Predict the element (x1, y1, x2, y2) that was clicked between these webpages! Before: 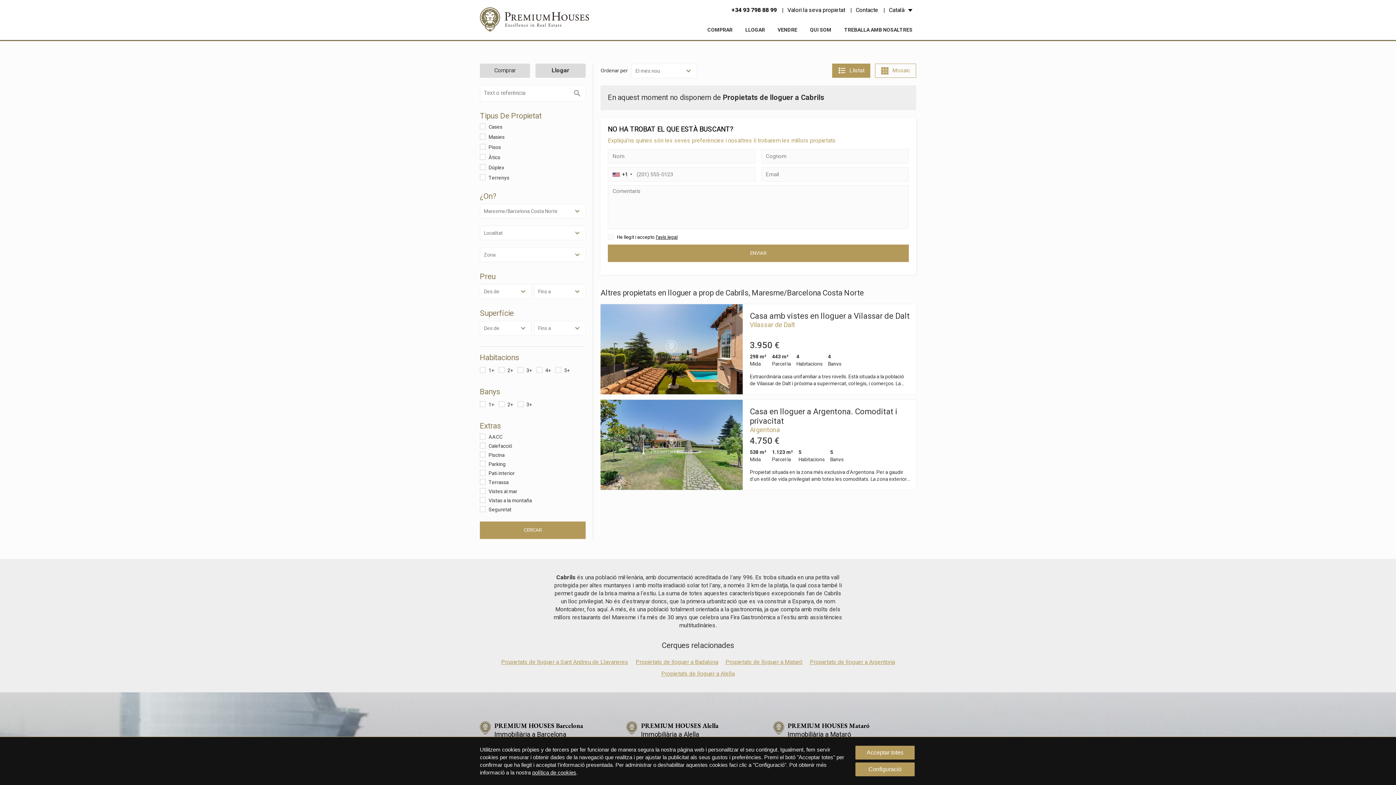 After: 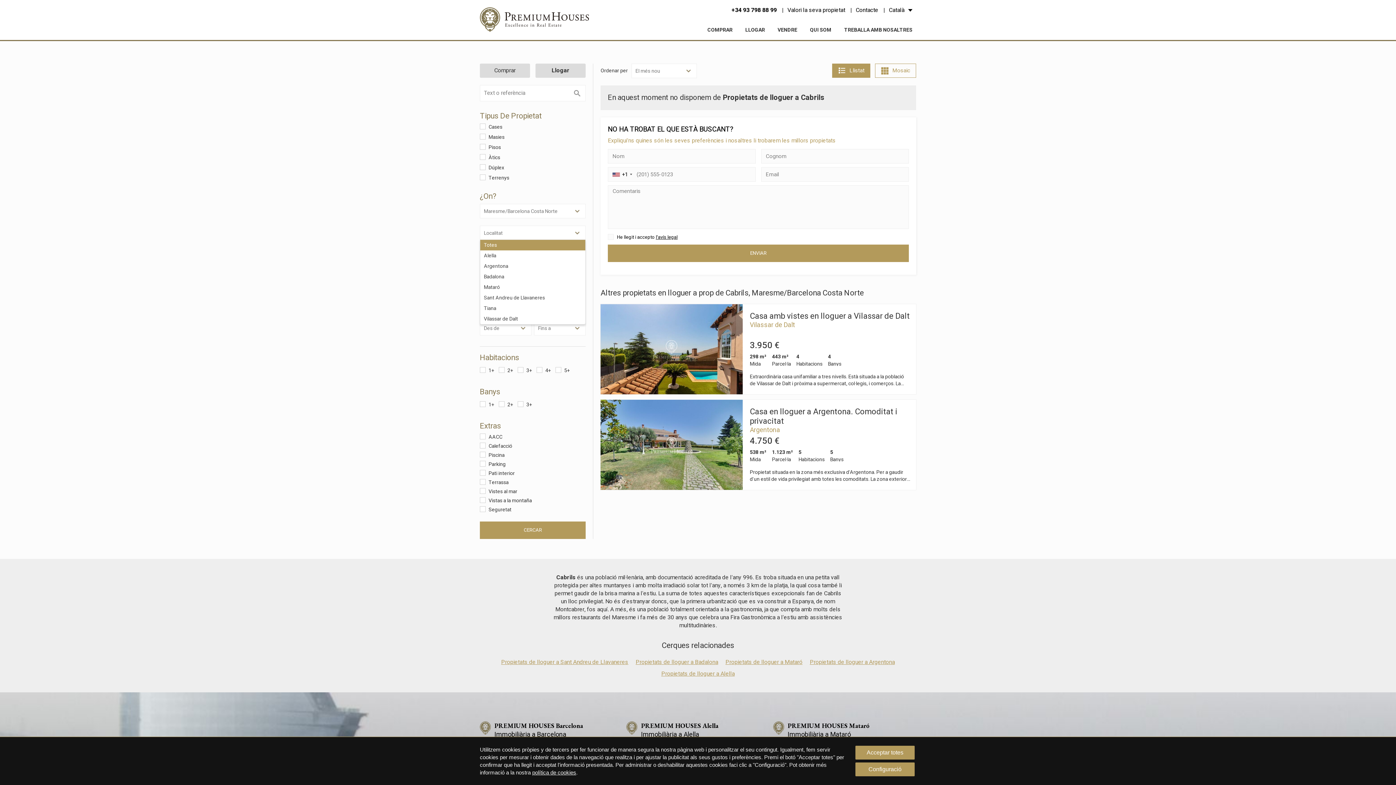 Action: label: Localitat bbox: (480, 225, 585, 240)